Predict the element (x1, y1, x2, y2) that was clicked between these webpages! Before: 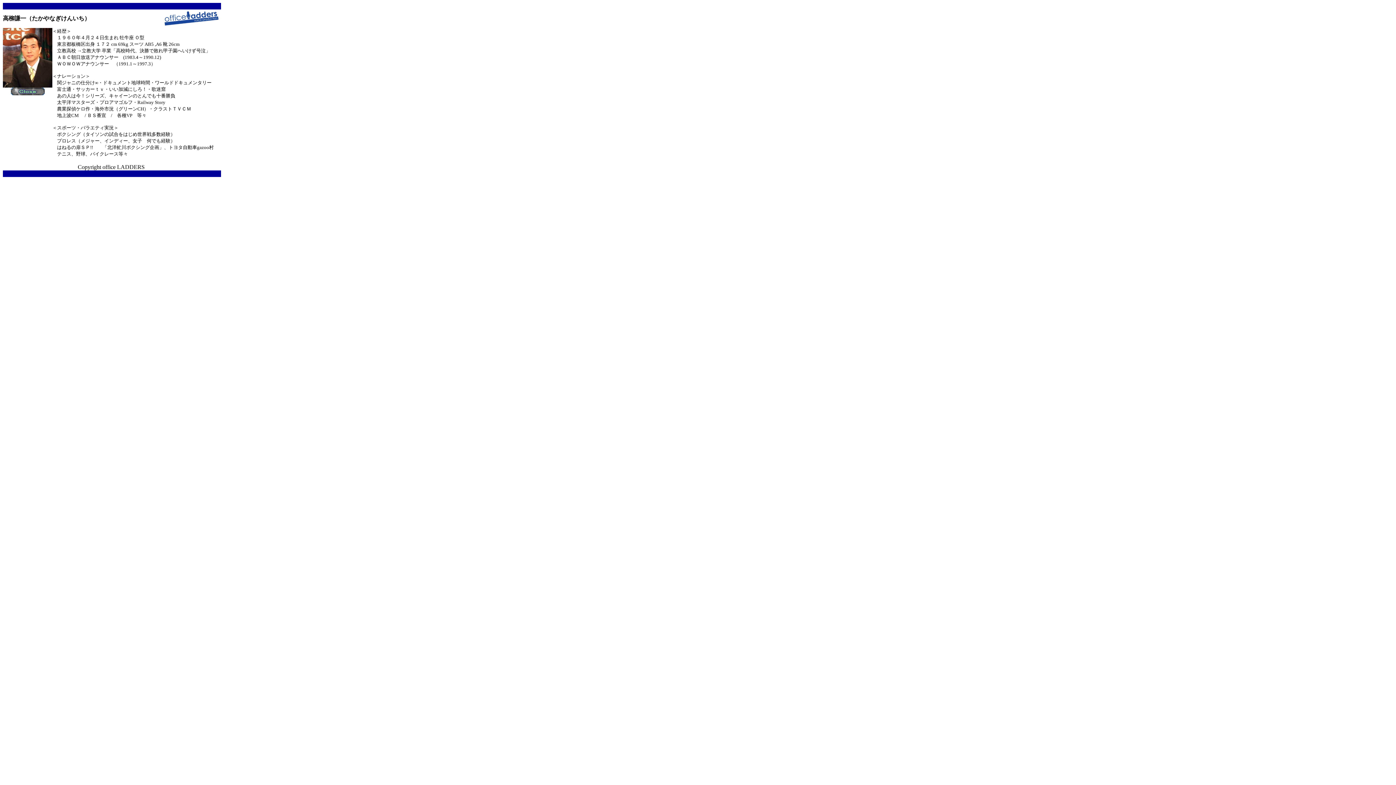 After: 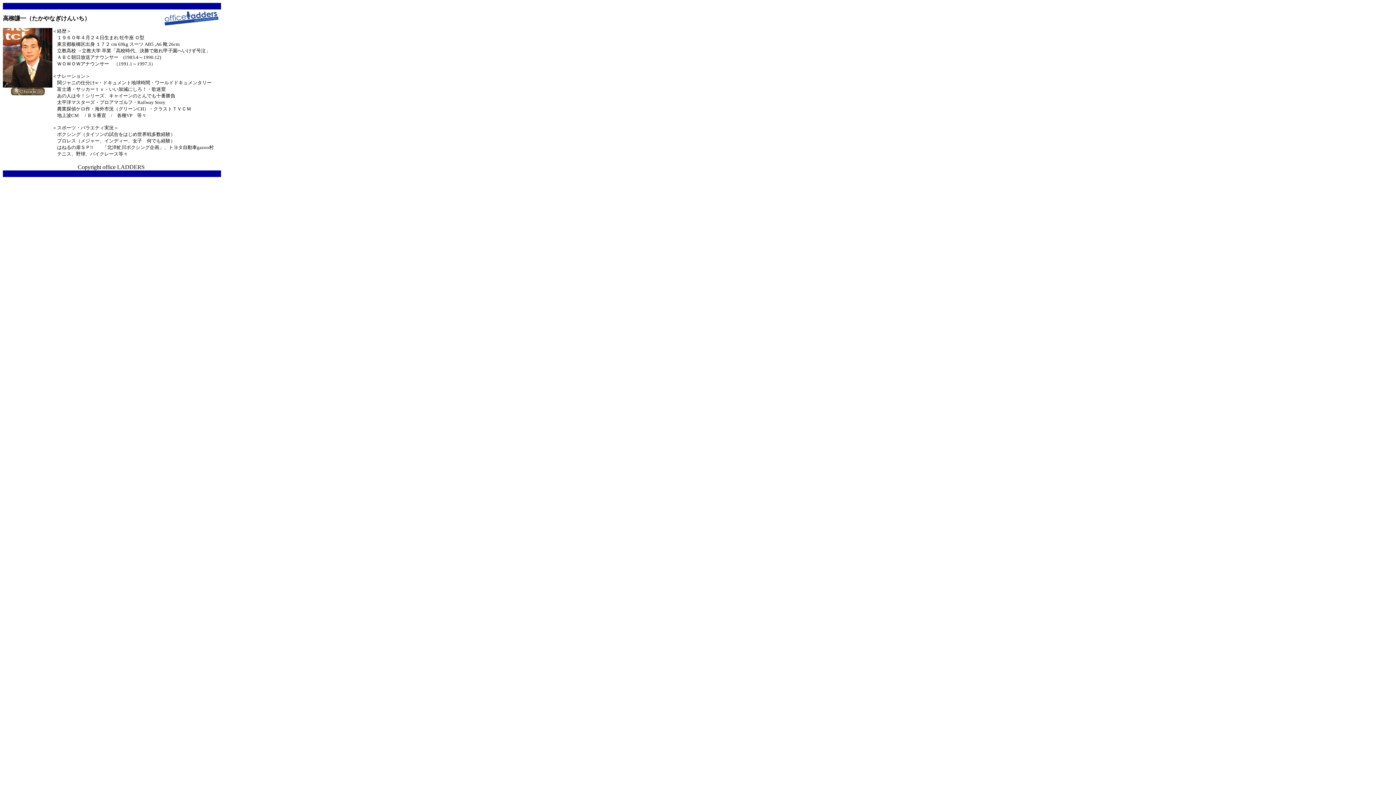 Action: bbox: (10, 90, 44, 96)